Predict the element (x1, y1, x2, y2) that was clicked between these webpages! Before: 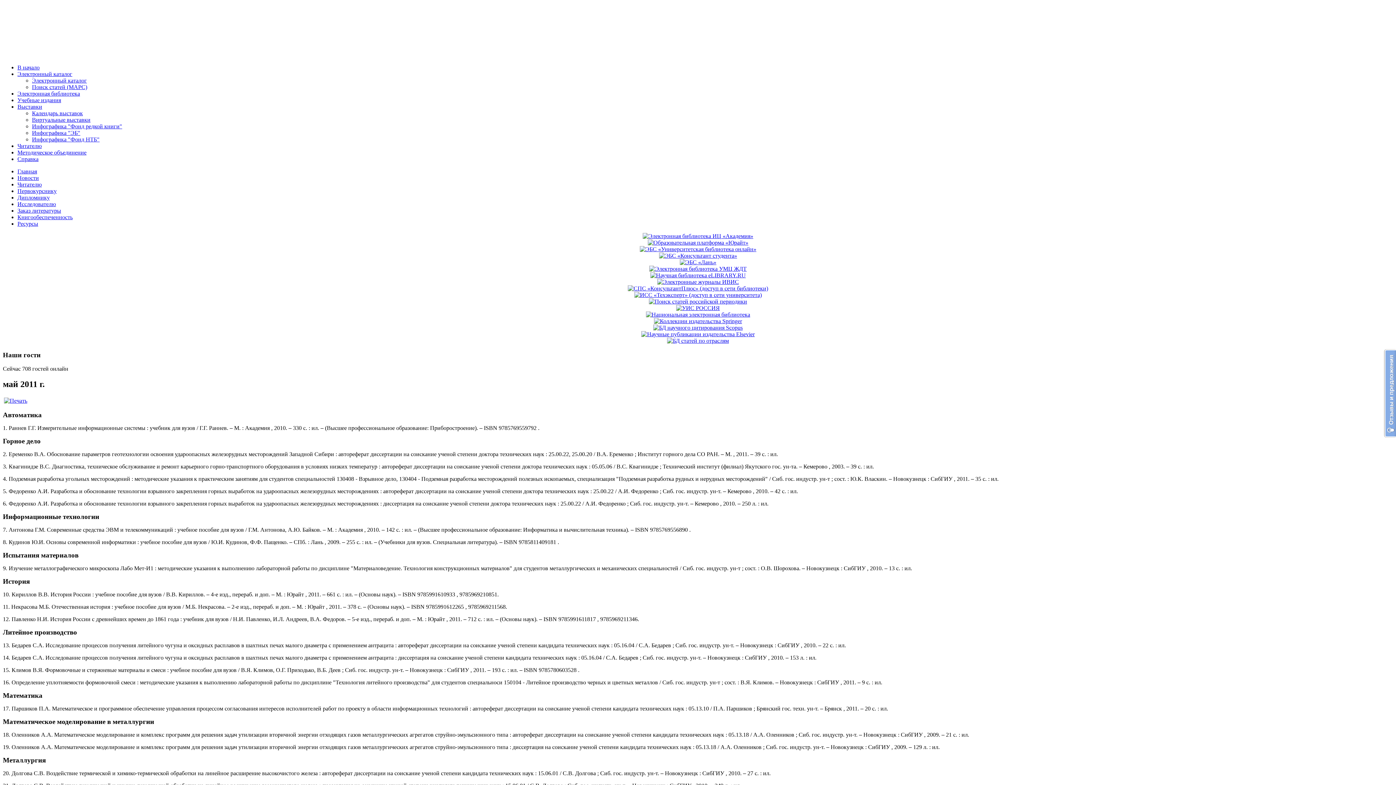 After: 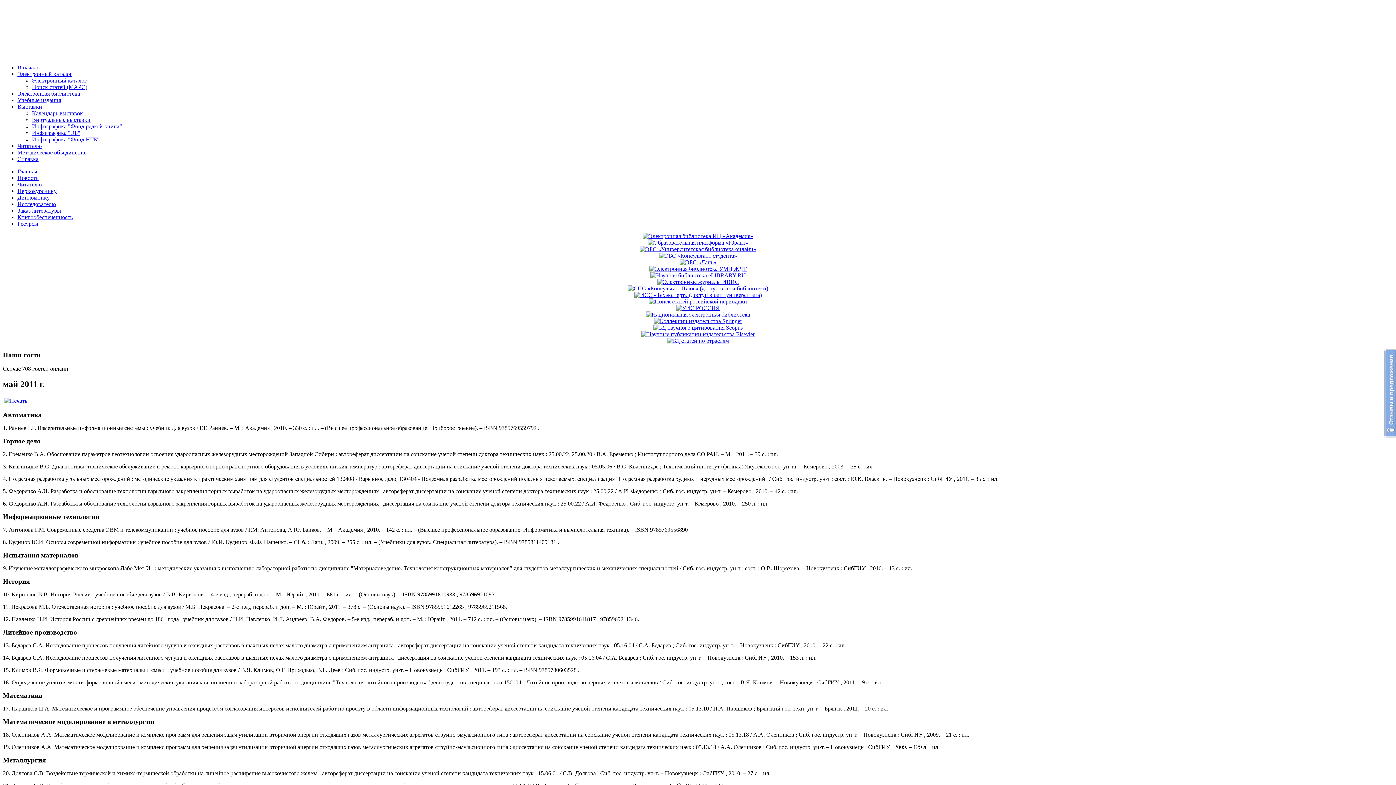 Action: bbox: (32, 136, 99, 142) label: Инфографика "Фонд НТБ"